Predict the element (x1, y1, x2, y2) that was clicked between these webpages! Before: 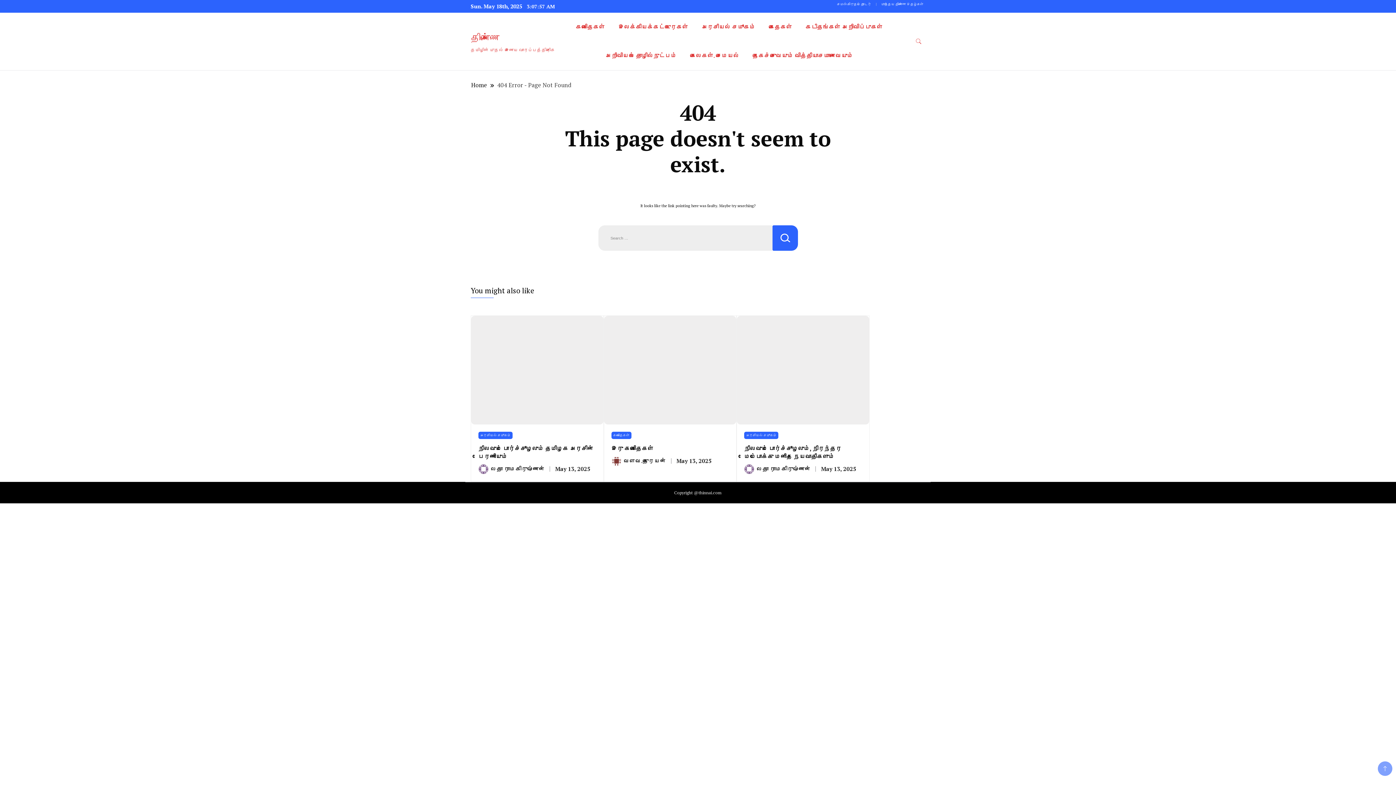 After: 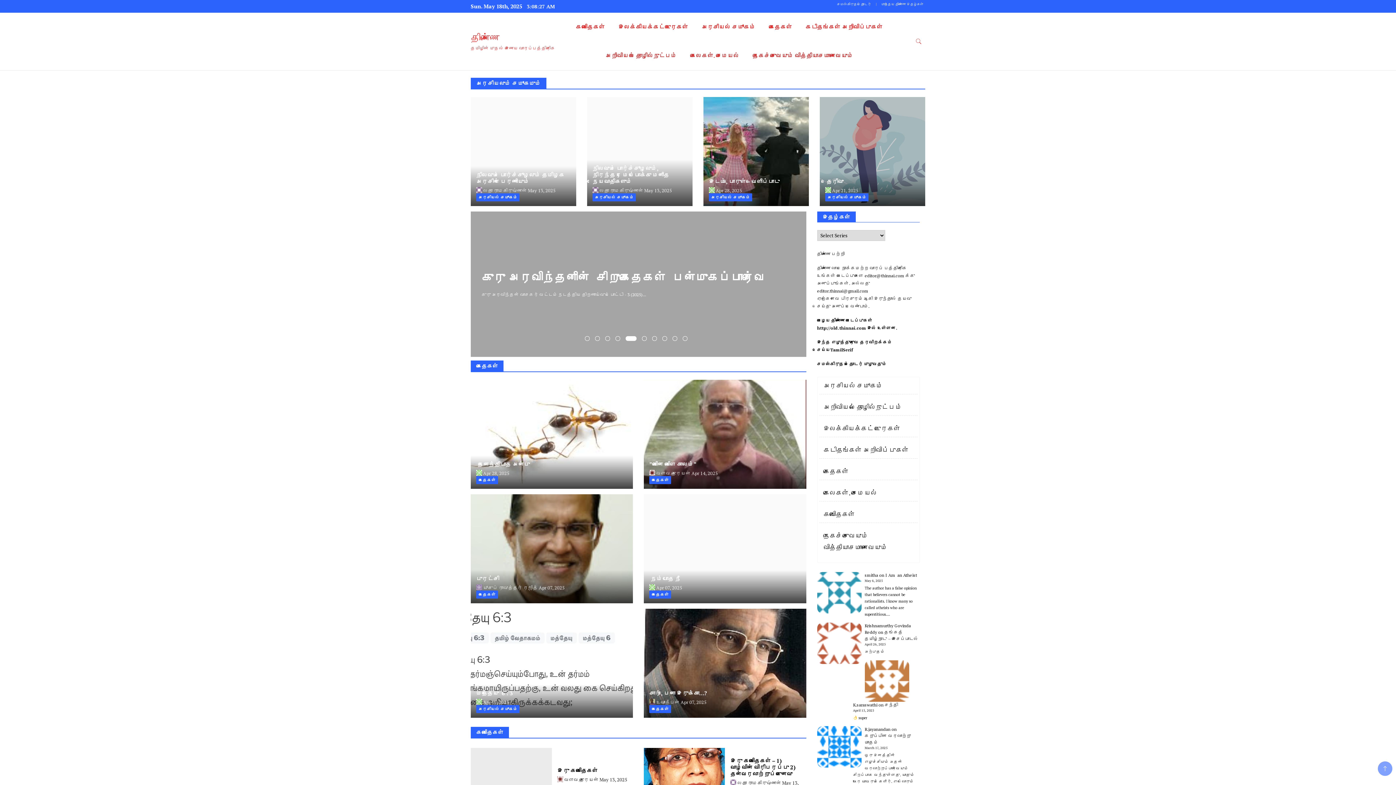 Action: bbox: (470, 31, 499, 43) label: திண்ணை